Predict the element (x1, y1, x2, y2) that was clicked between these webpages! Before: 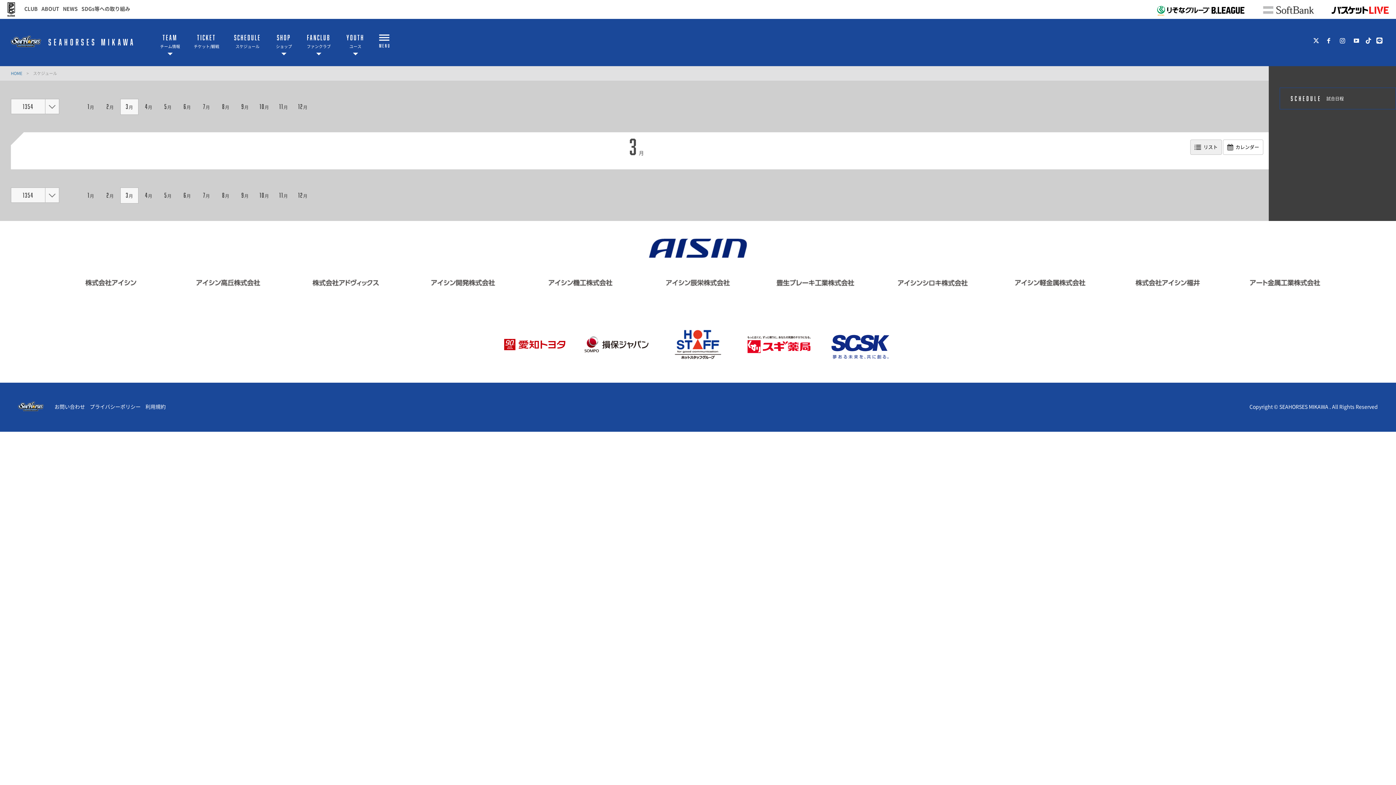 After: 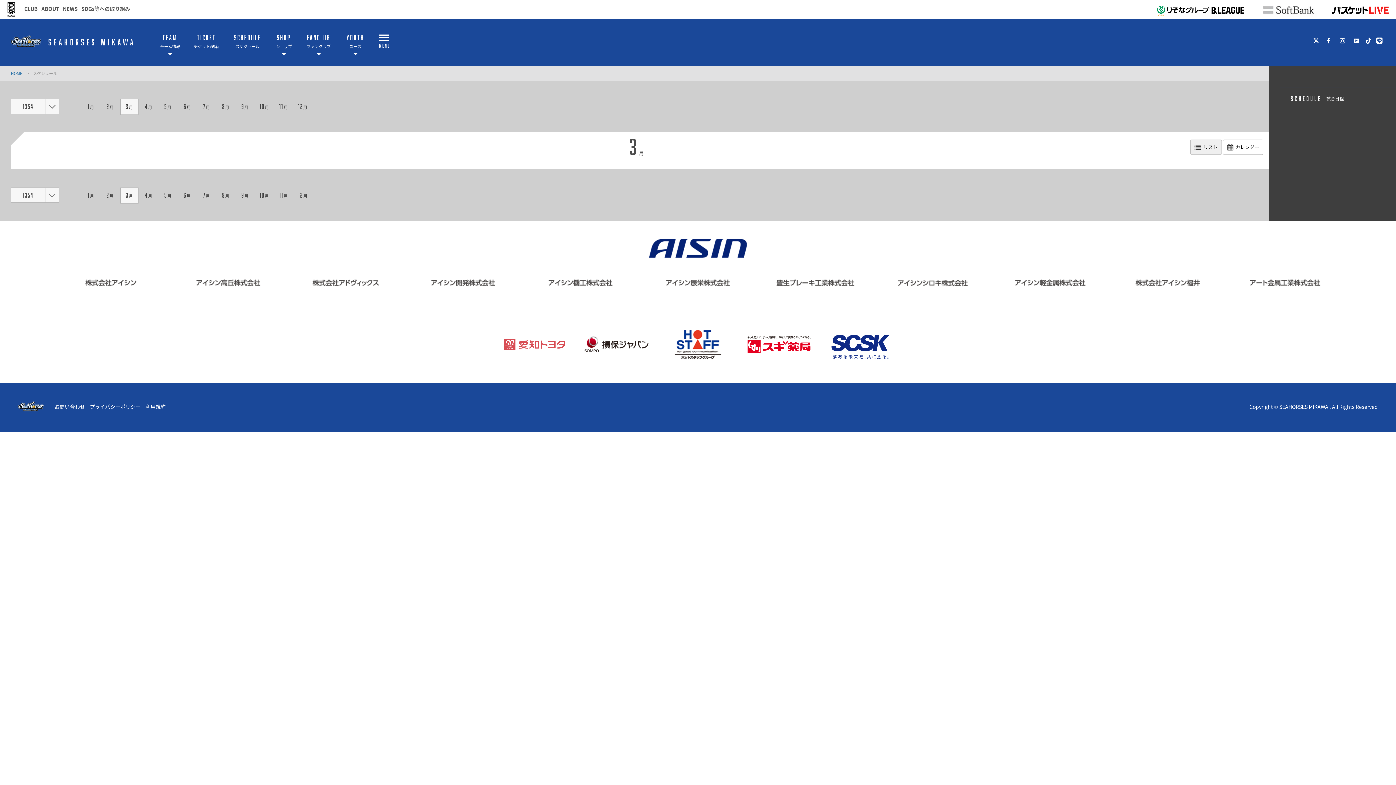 Action: bbox: (499, 357, 572, 364)